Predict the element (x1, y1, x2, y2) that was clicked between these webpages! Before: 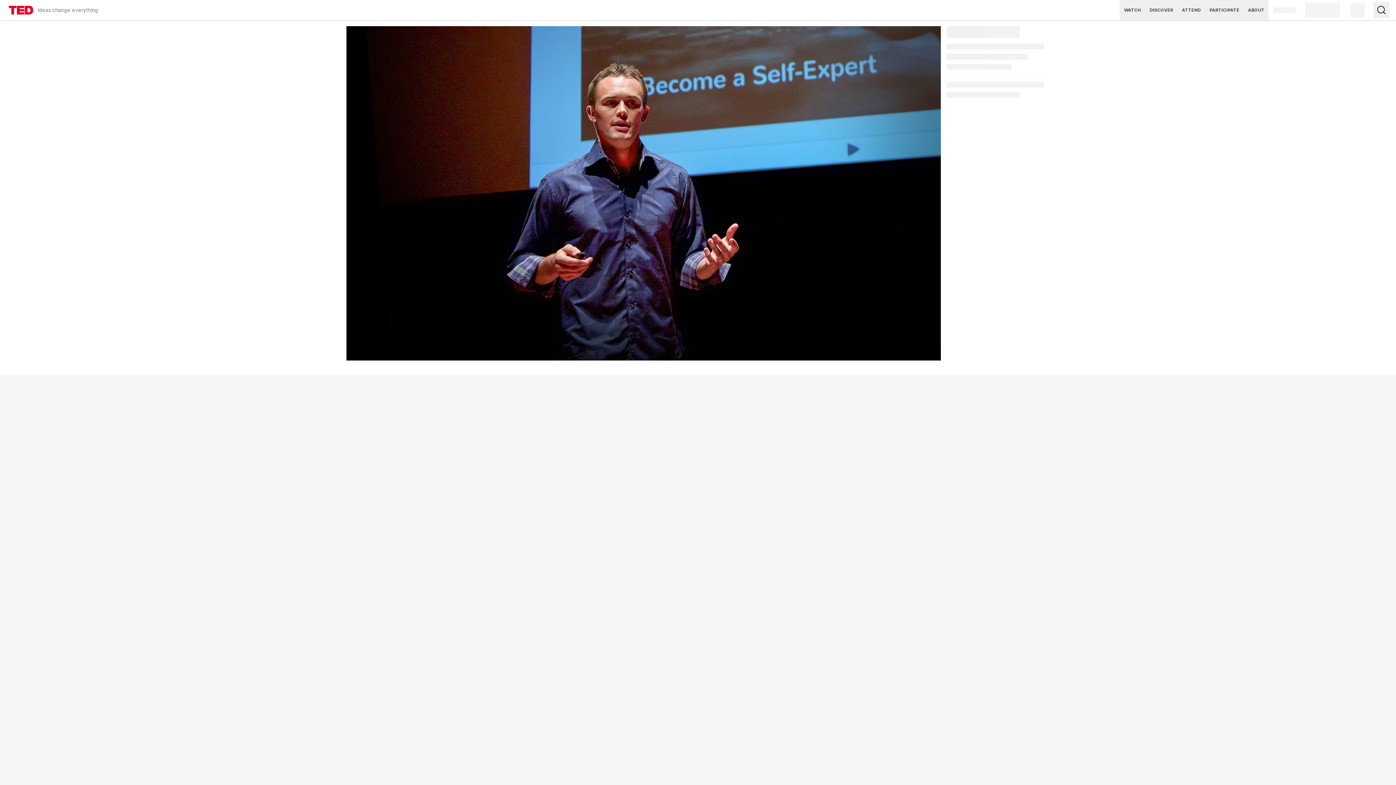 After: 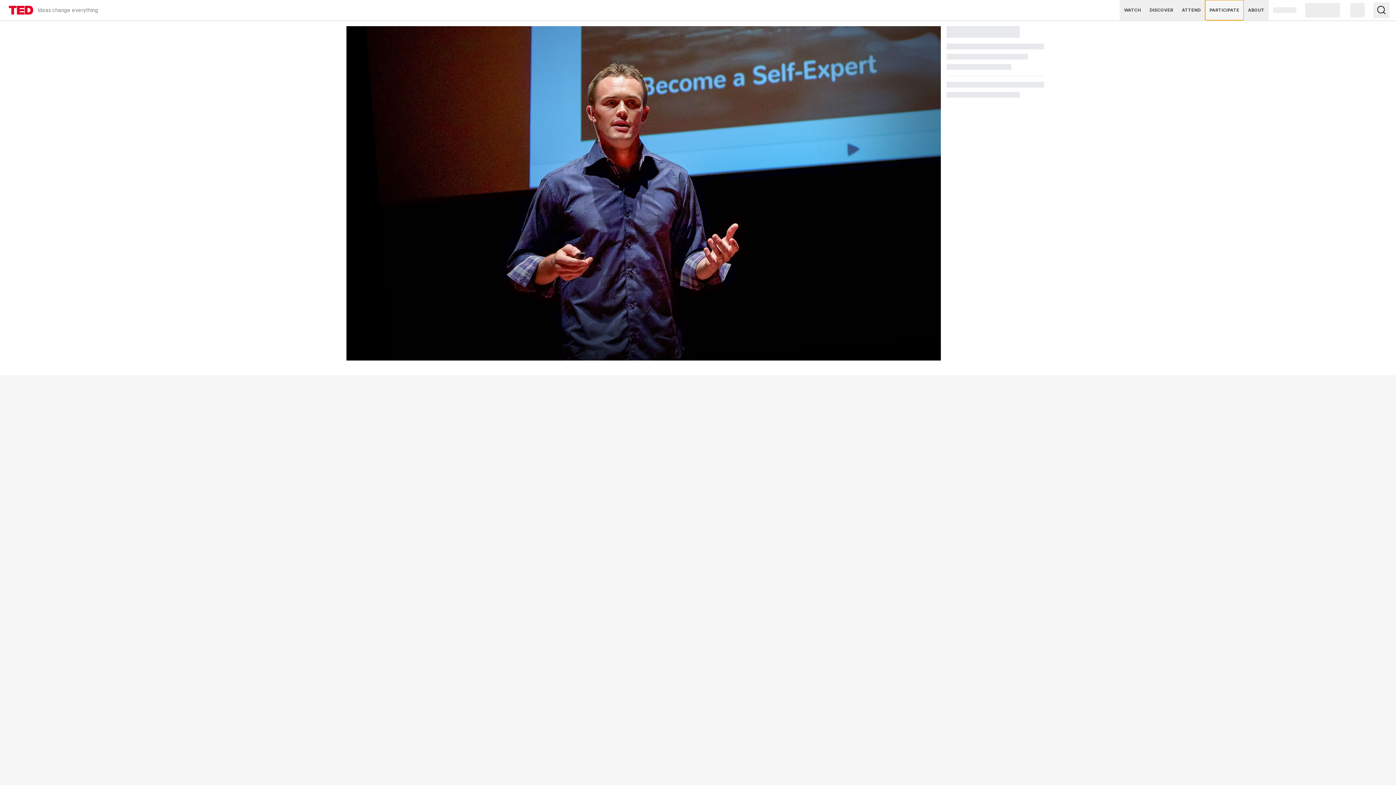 Action: bbox: (1205, 0, 1244, 20) label: PARTICIPATE